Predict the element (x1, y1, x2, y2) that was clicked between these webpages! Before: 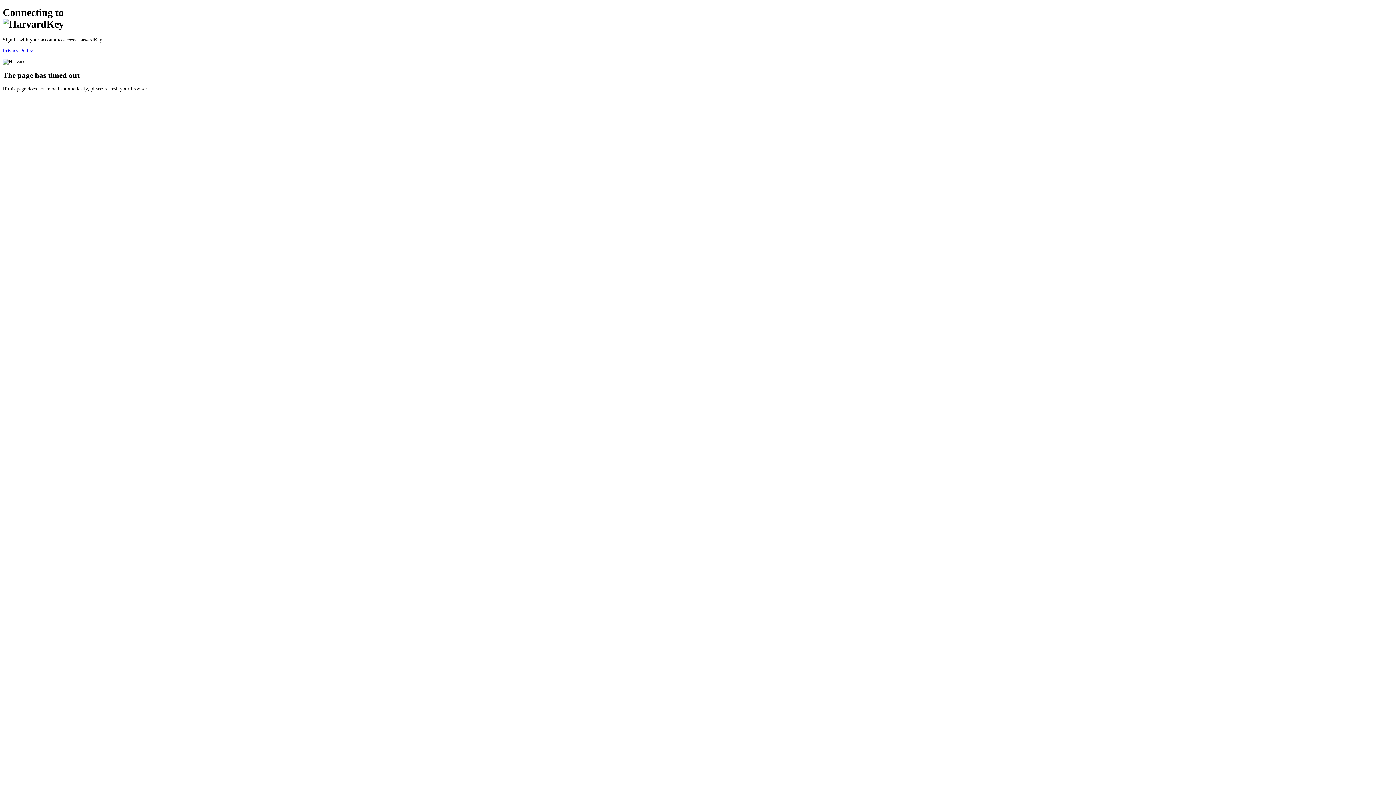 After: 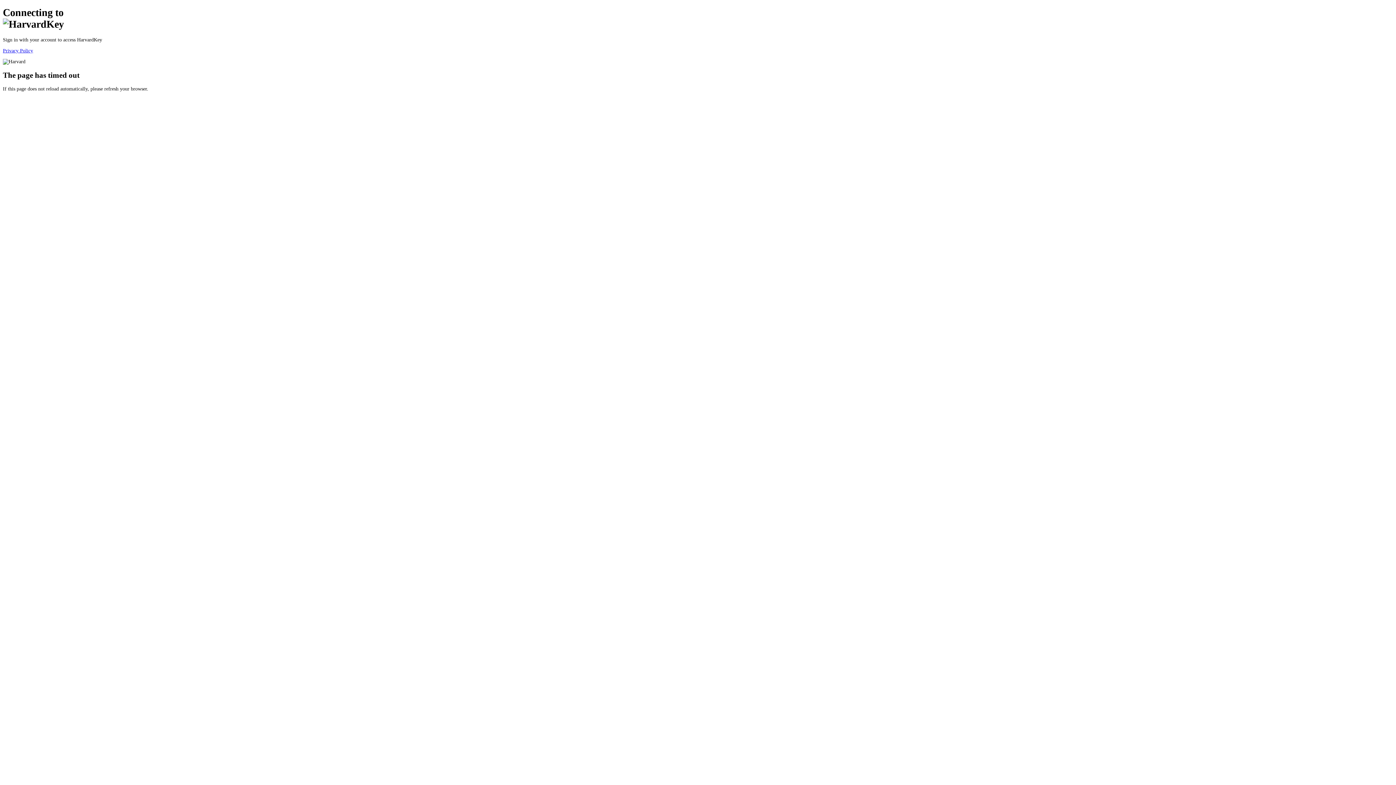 Action: bbox: (2, 47, 33, 53) label: Privacy Policy